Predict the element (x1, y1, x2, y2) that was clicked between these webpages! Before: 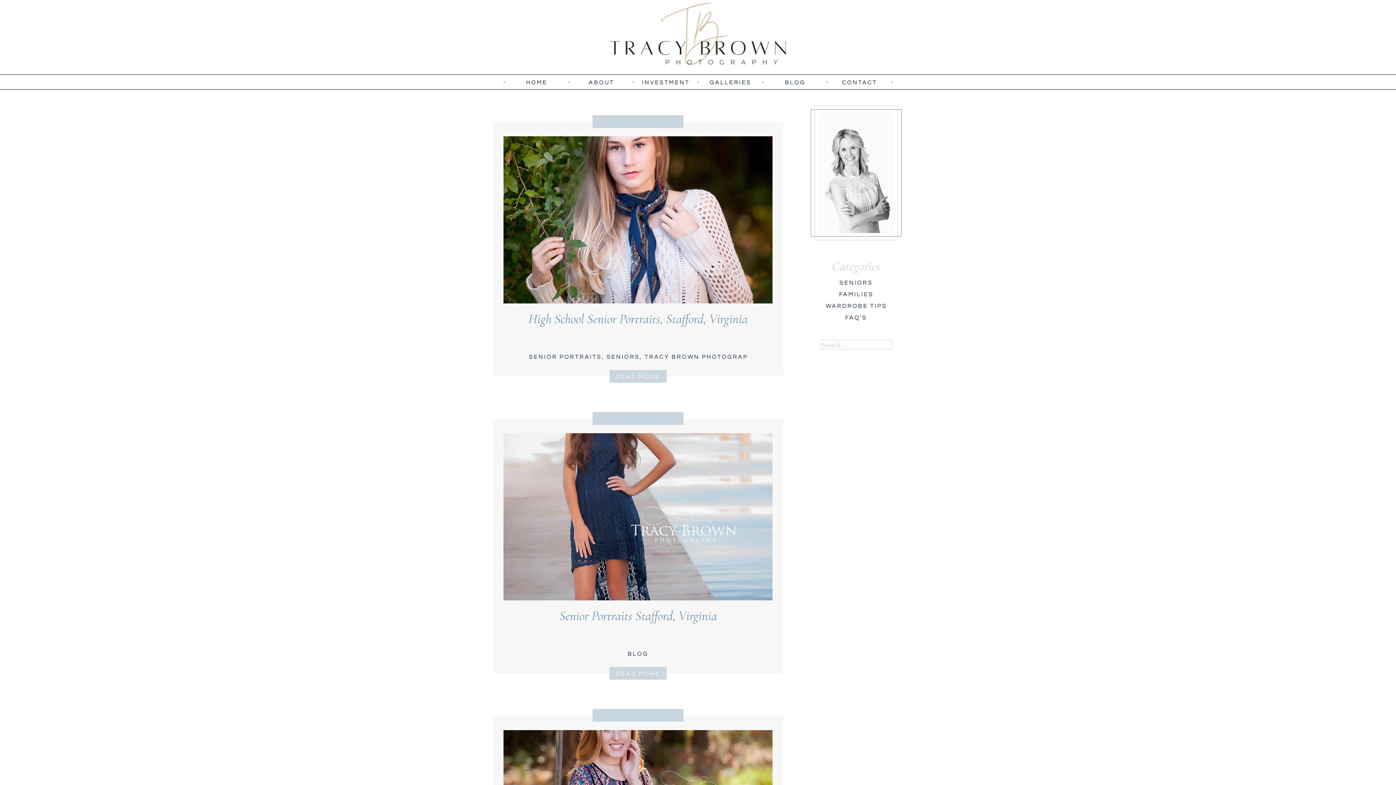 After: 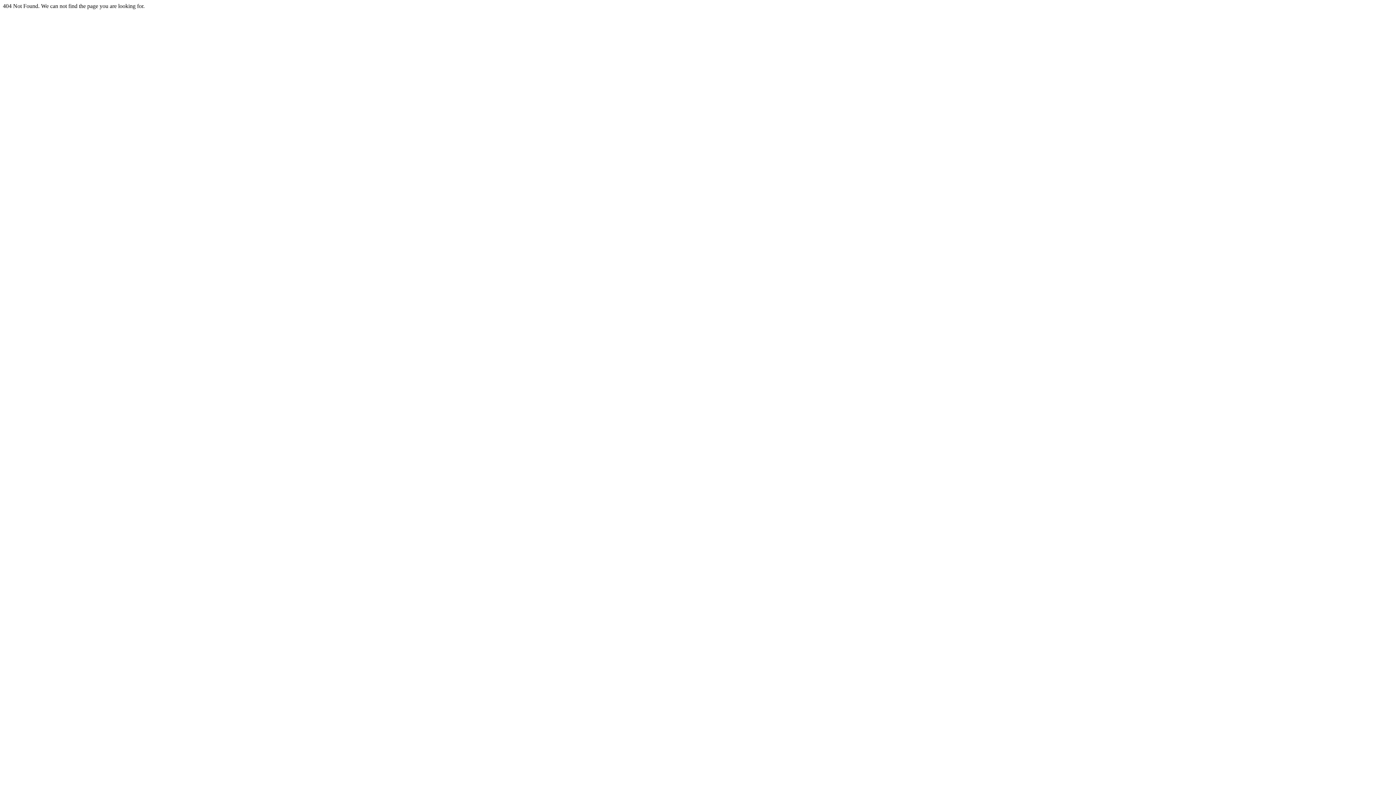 Action: bbox: (836, 278, 876, 285) label: SENIORS